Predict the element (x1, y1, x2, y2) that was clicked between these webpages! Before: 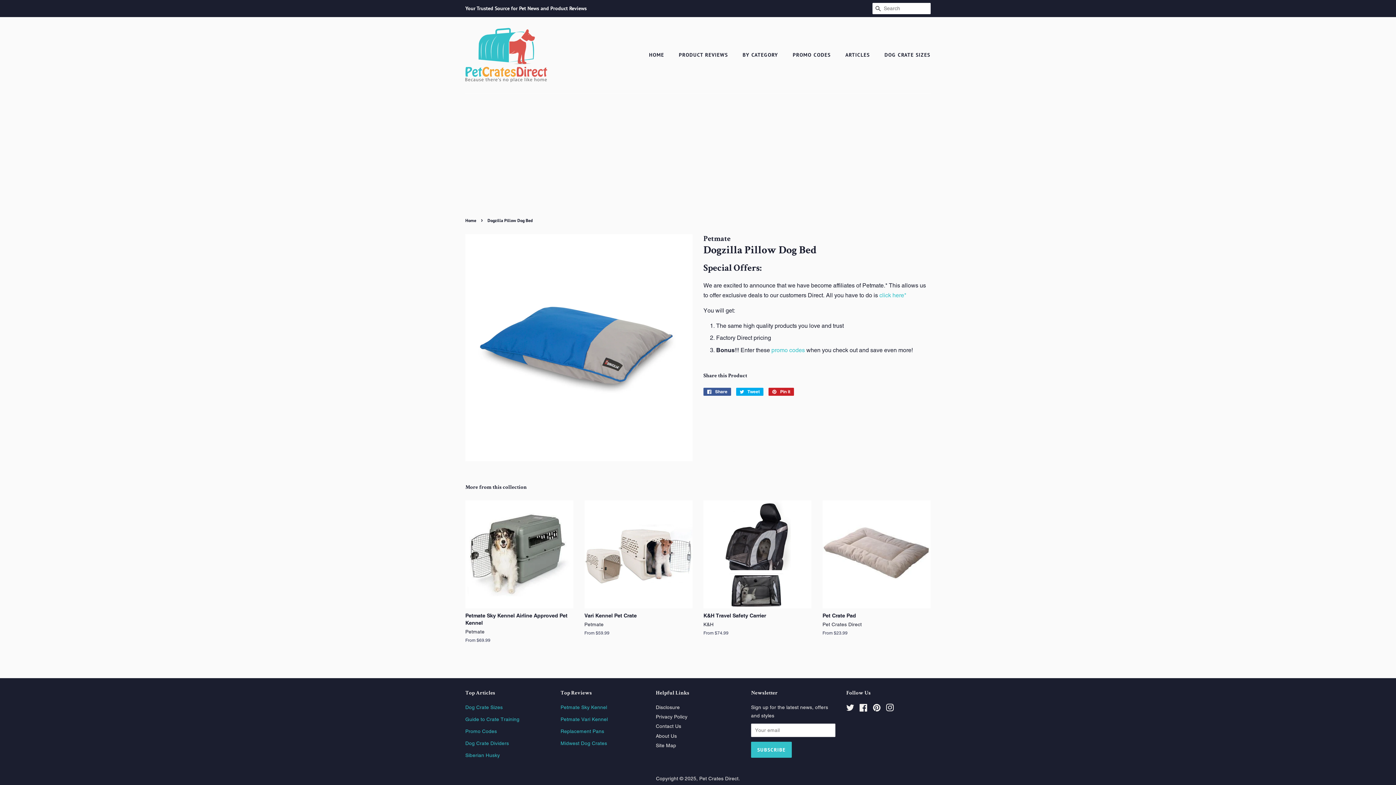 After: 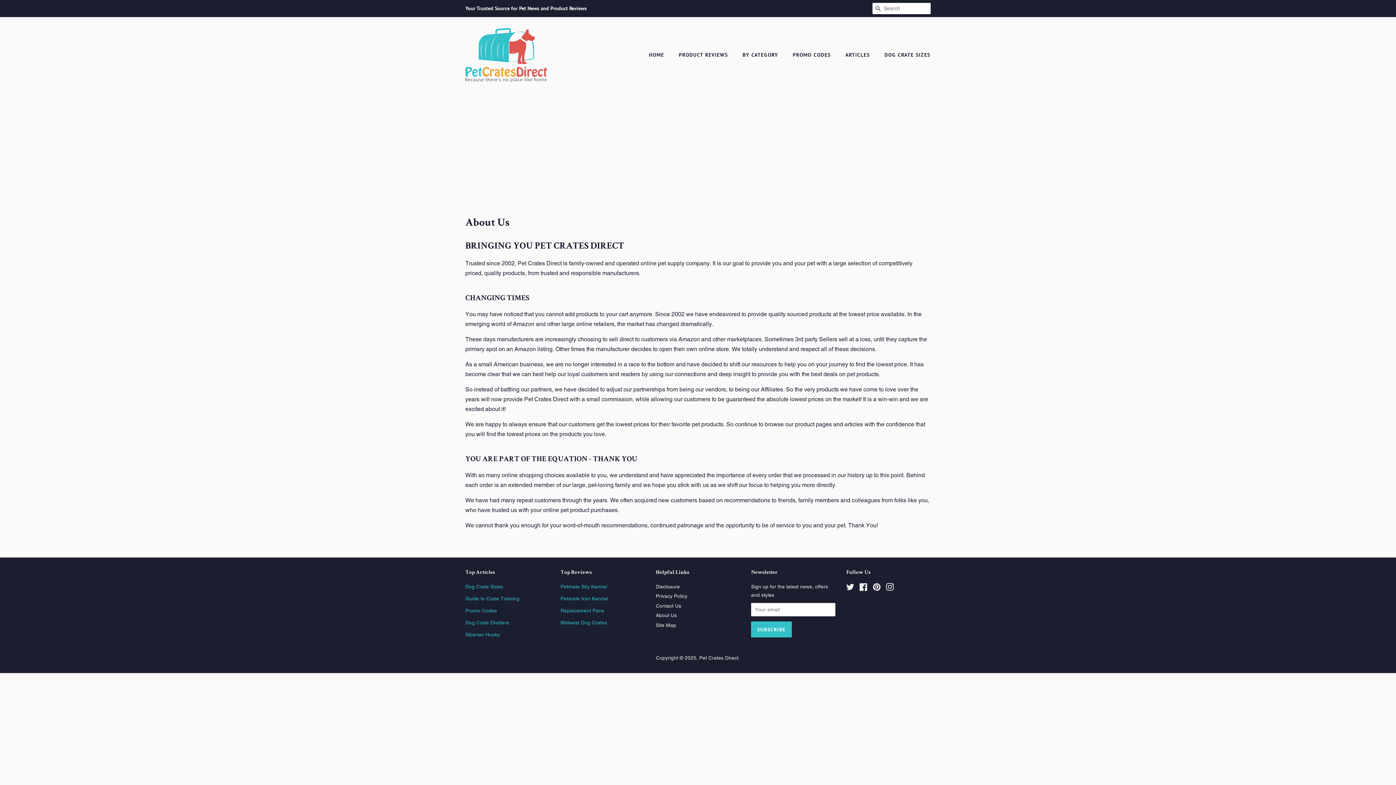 Action: label: About Us bbox: (656, 733, 677, 739)